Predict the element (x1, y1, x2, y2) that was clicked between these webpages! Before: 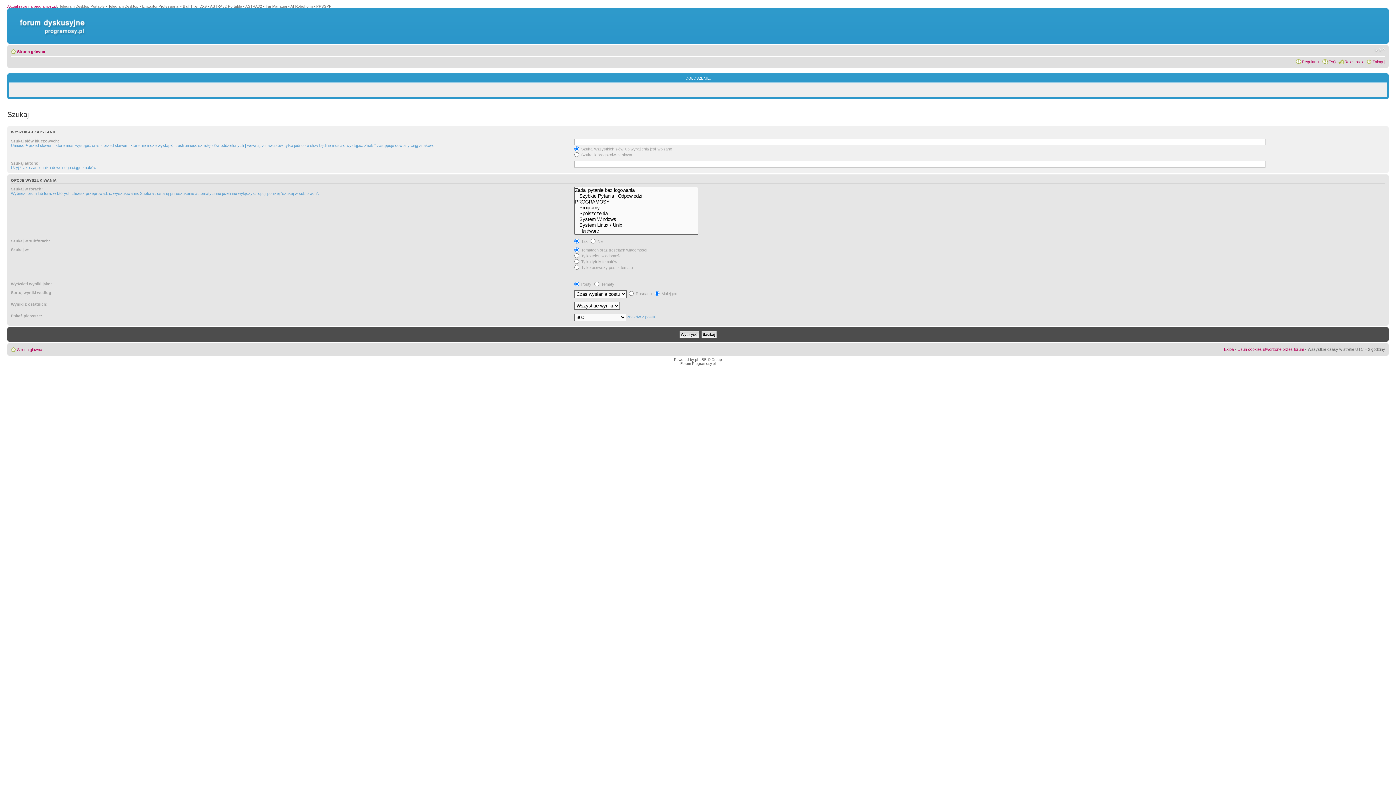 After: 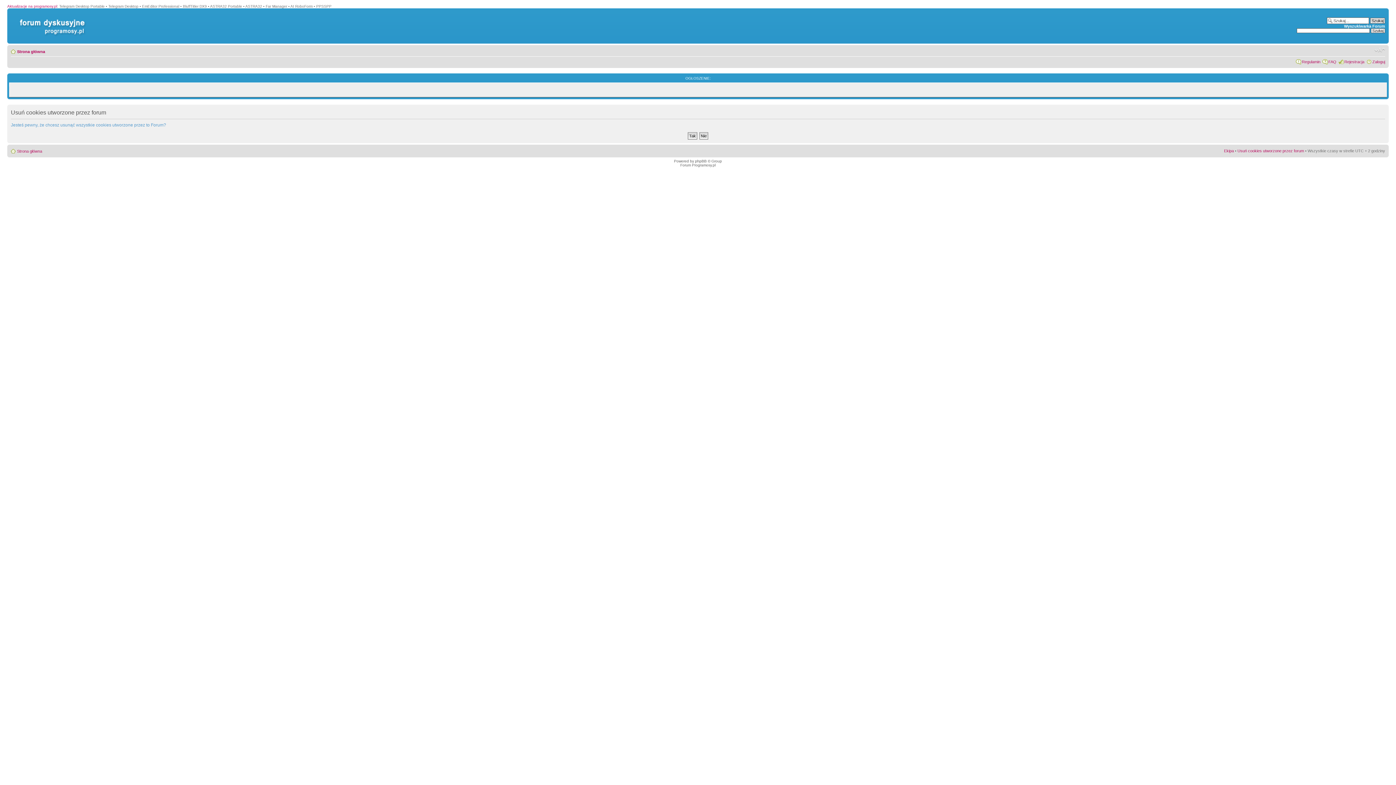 Action: bbox: (1237, 347, 1304, 351) label: Usuń cookies utworzone przez forum